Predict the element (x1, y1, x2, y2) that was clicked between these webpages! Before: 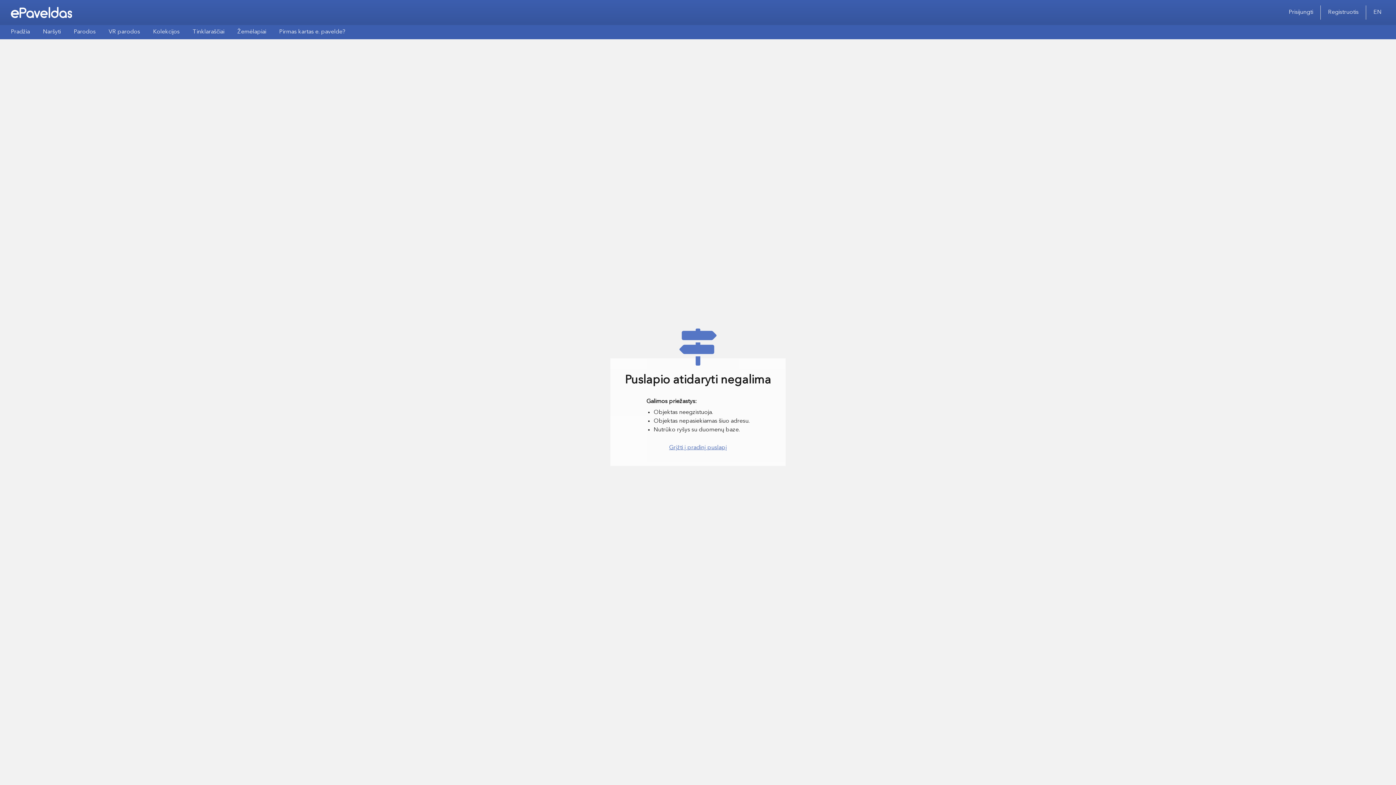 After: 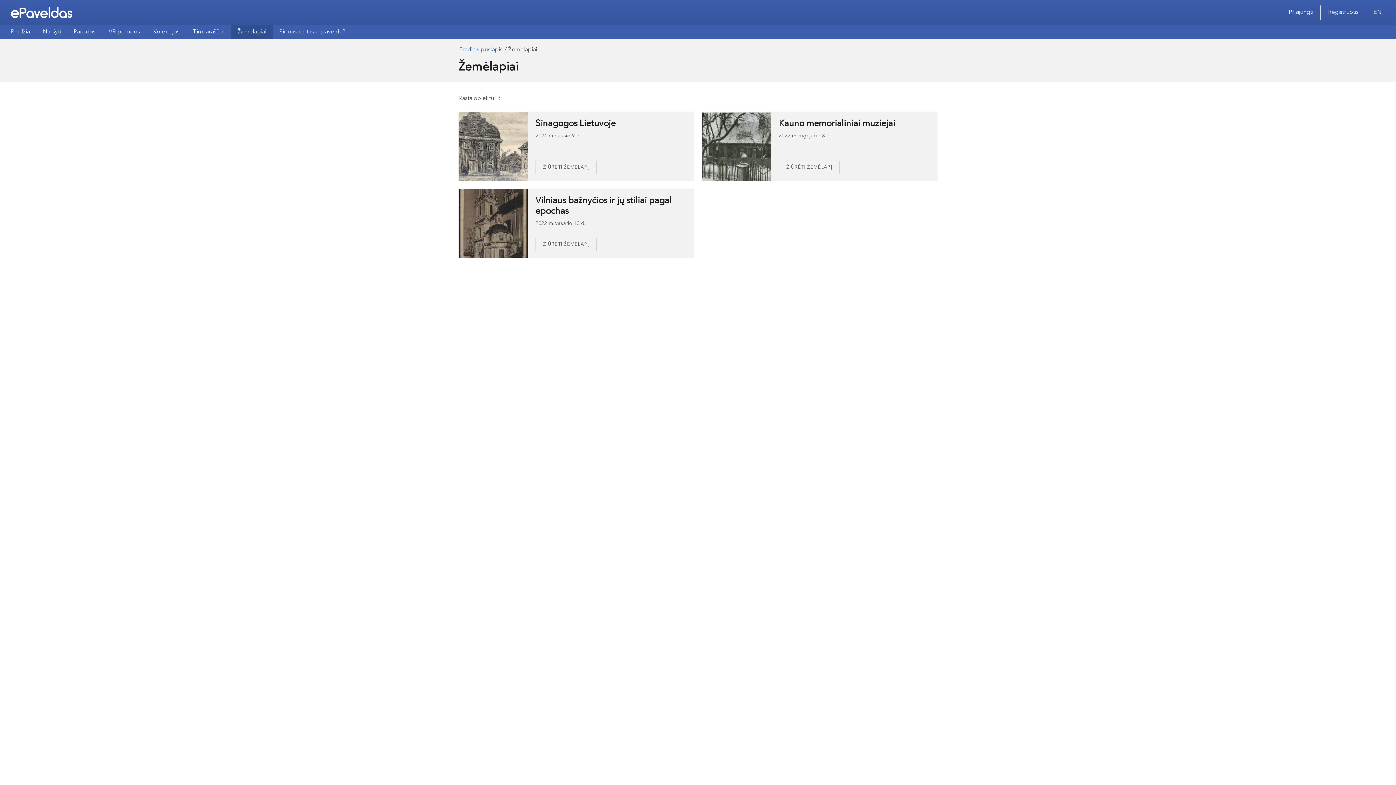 Action: bbox: (230, 25, 272, 39) label: Žemėlapiai